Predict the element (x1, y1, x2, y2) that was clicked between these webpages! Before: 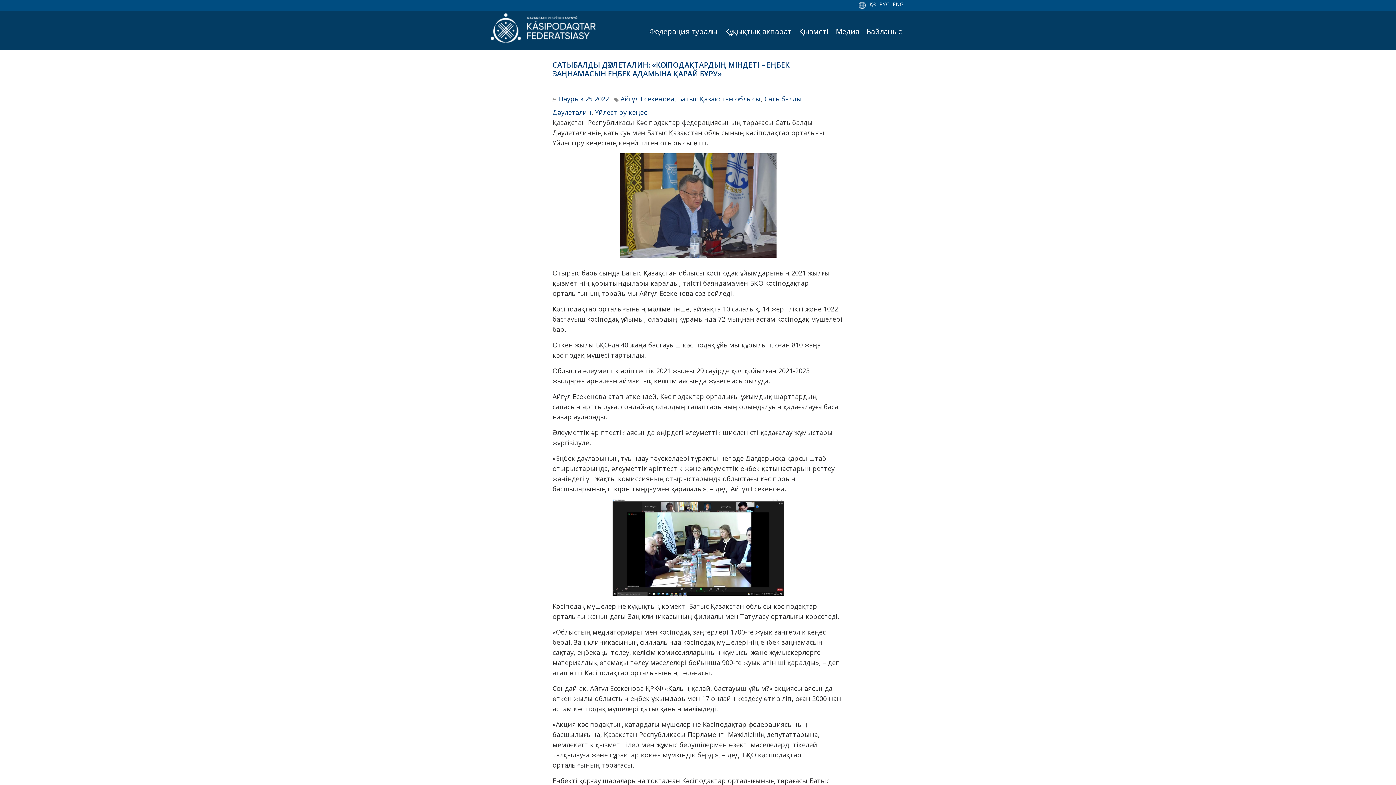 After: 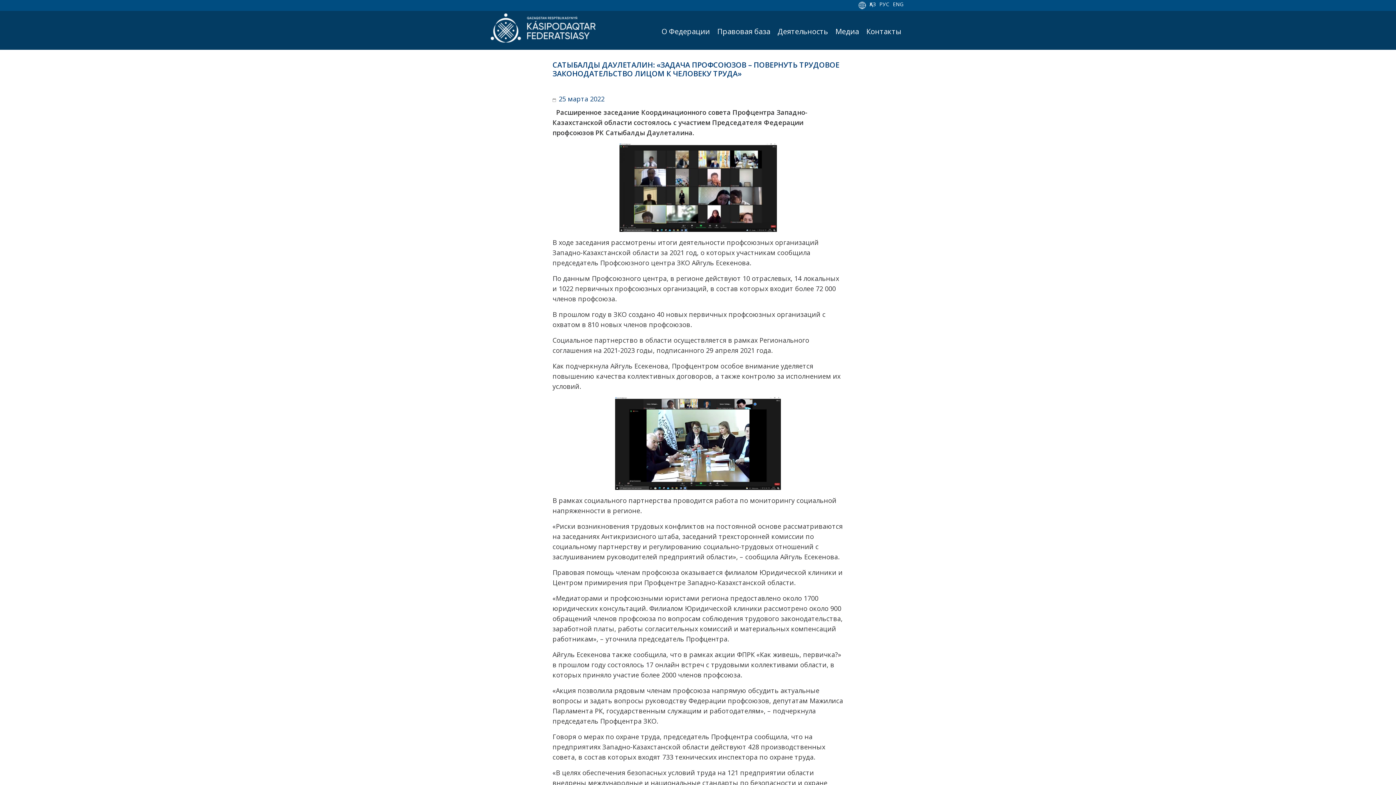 Action: label: РУС bbox: (877, 0, 891, 8)